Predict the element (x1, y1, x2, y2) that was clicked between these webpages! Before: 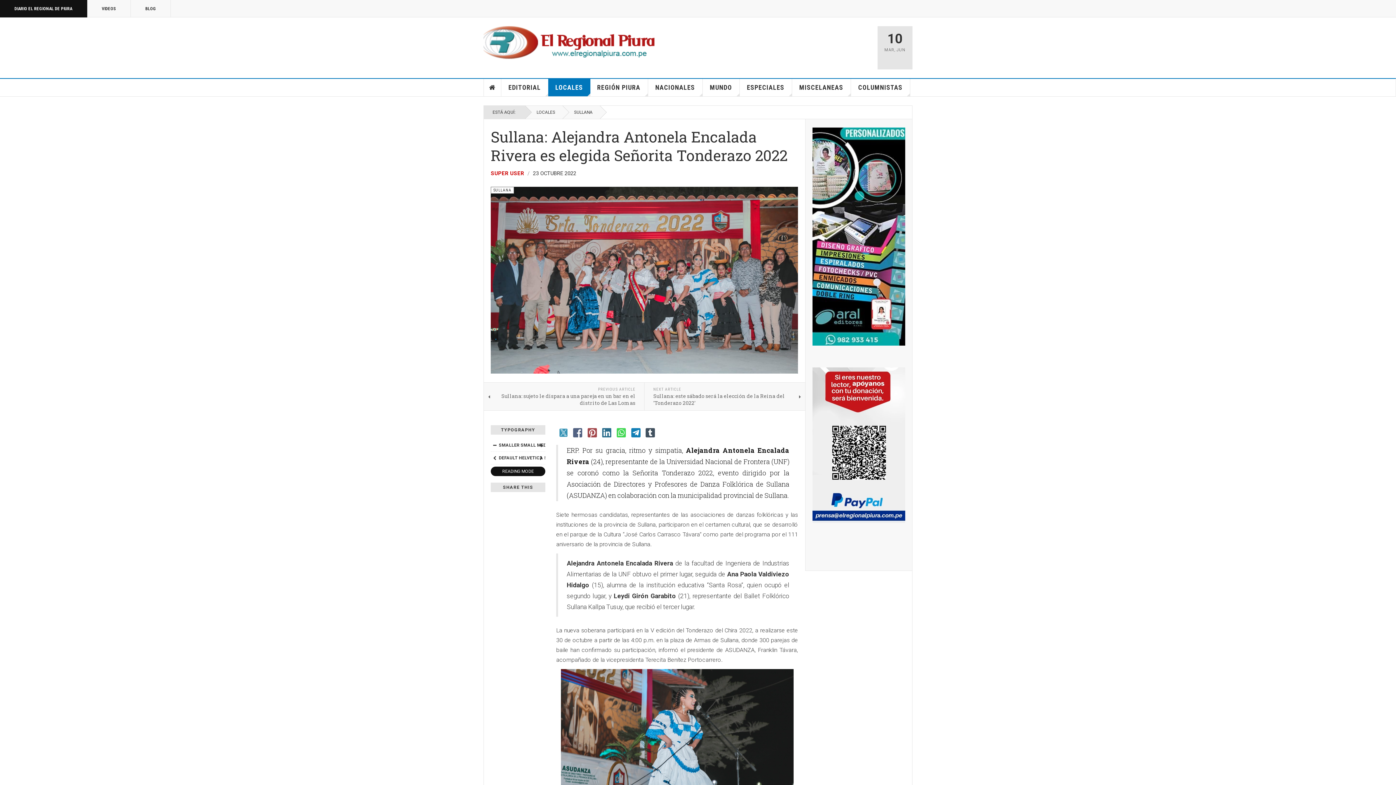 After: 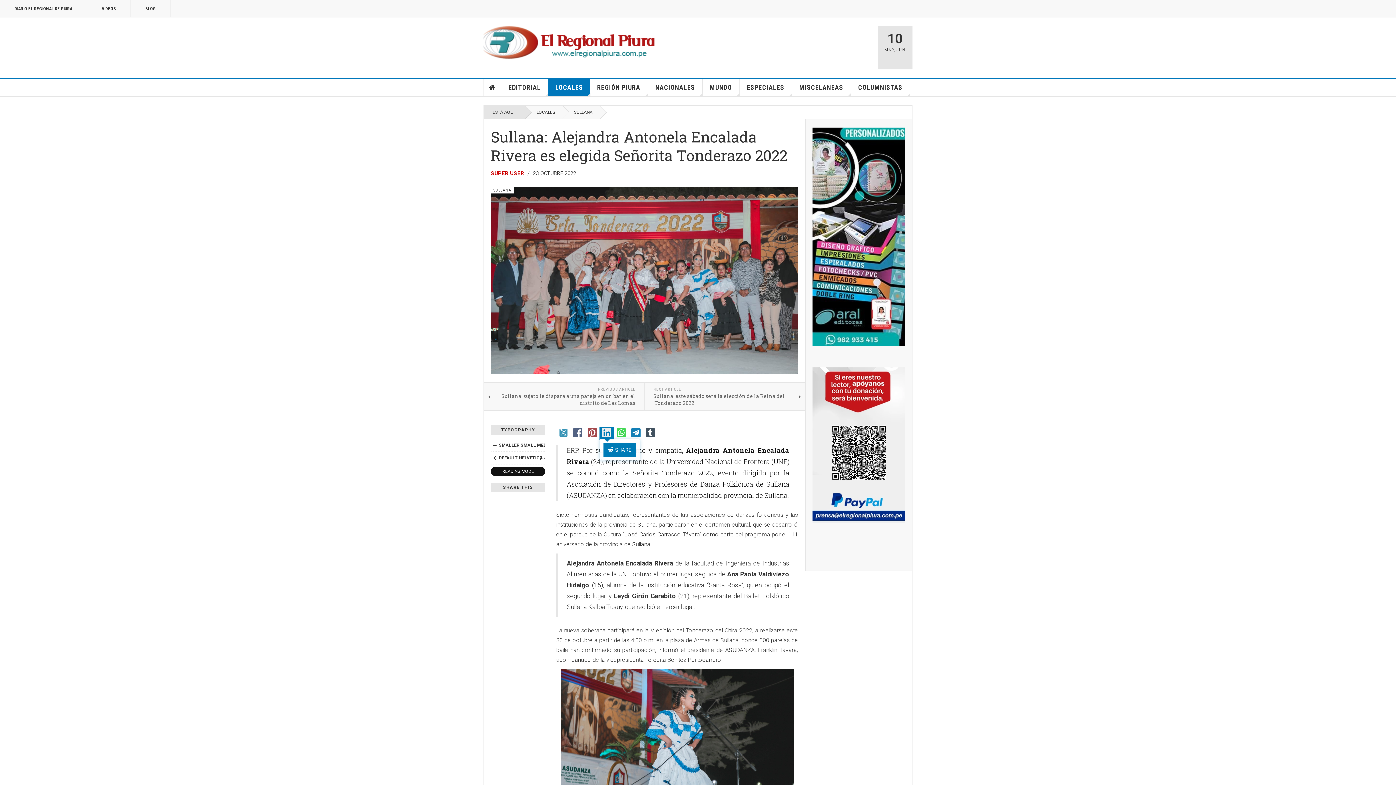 Action: bbox: (602, 428, 611, 438)